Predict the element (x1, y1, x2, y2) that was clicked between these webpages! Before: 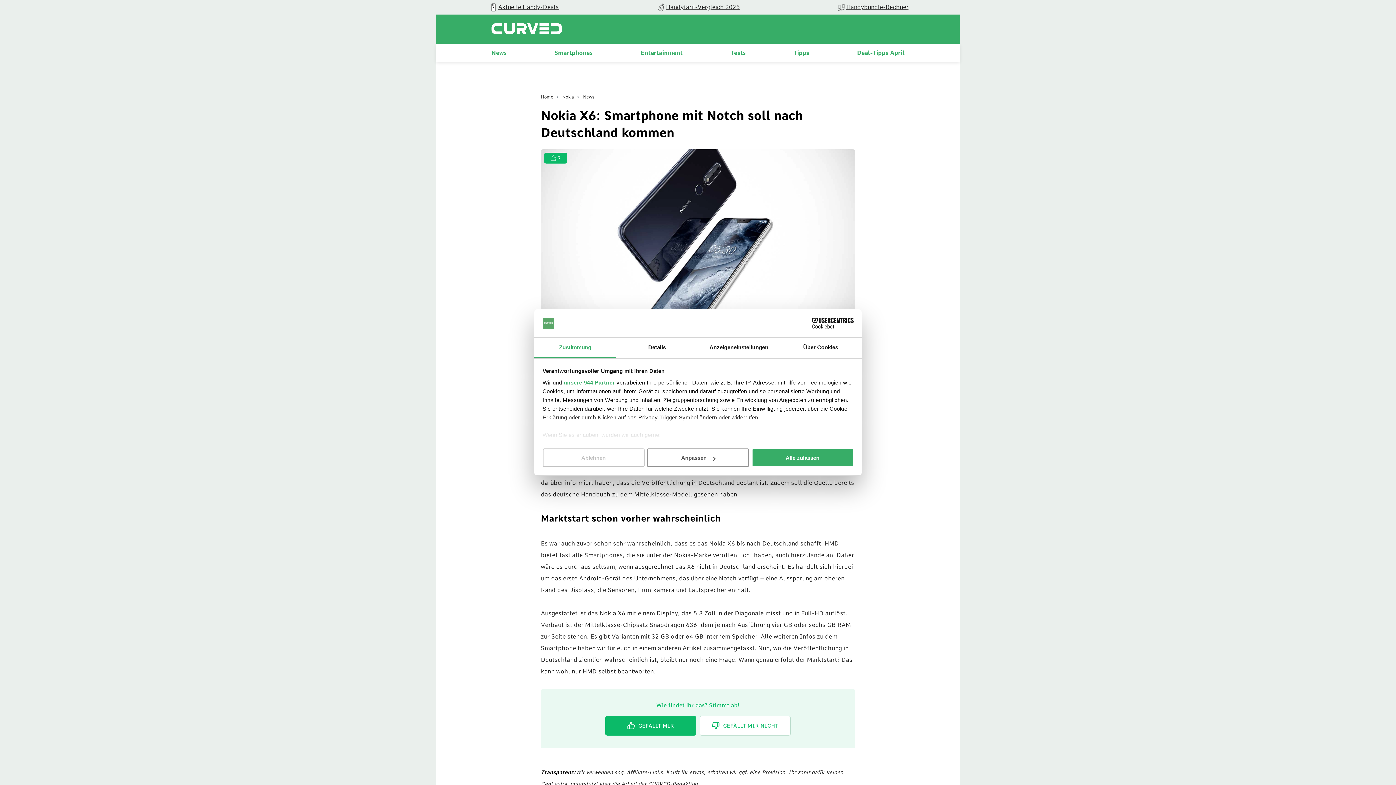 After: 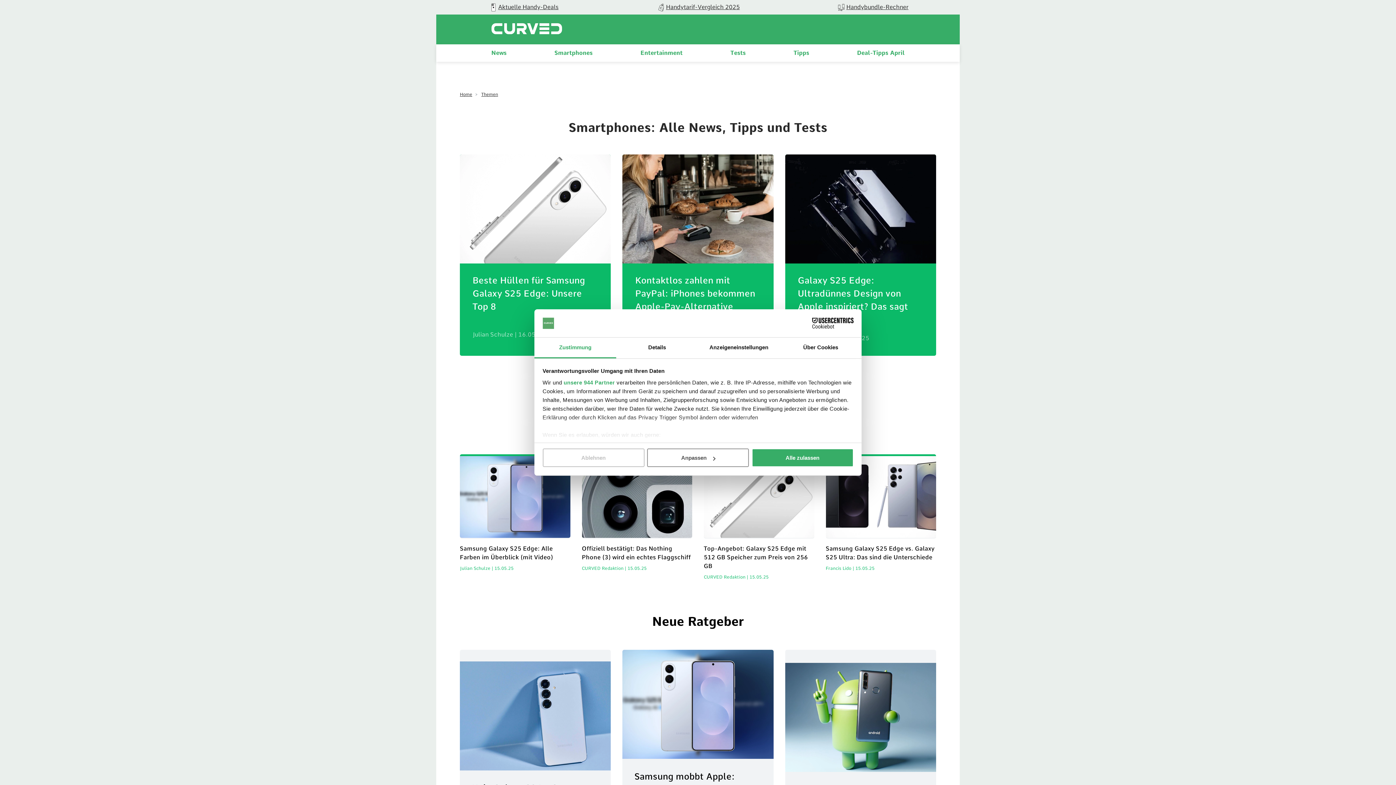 Action: label: Smartphones bbox: (554, 49, 592, 56)